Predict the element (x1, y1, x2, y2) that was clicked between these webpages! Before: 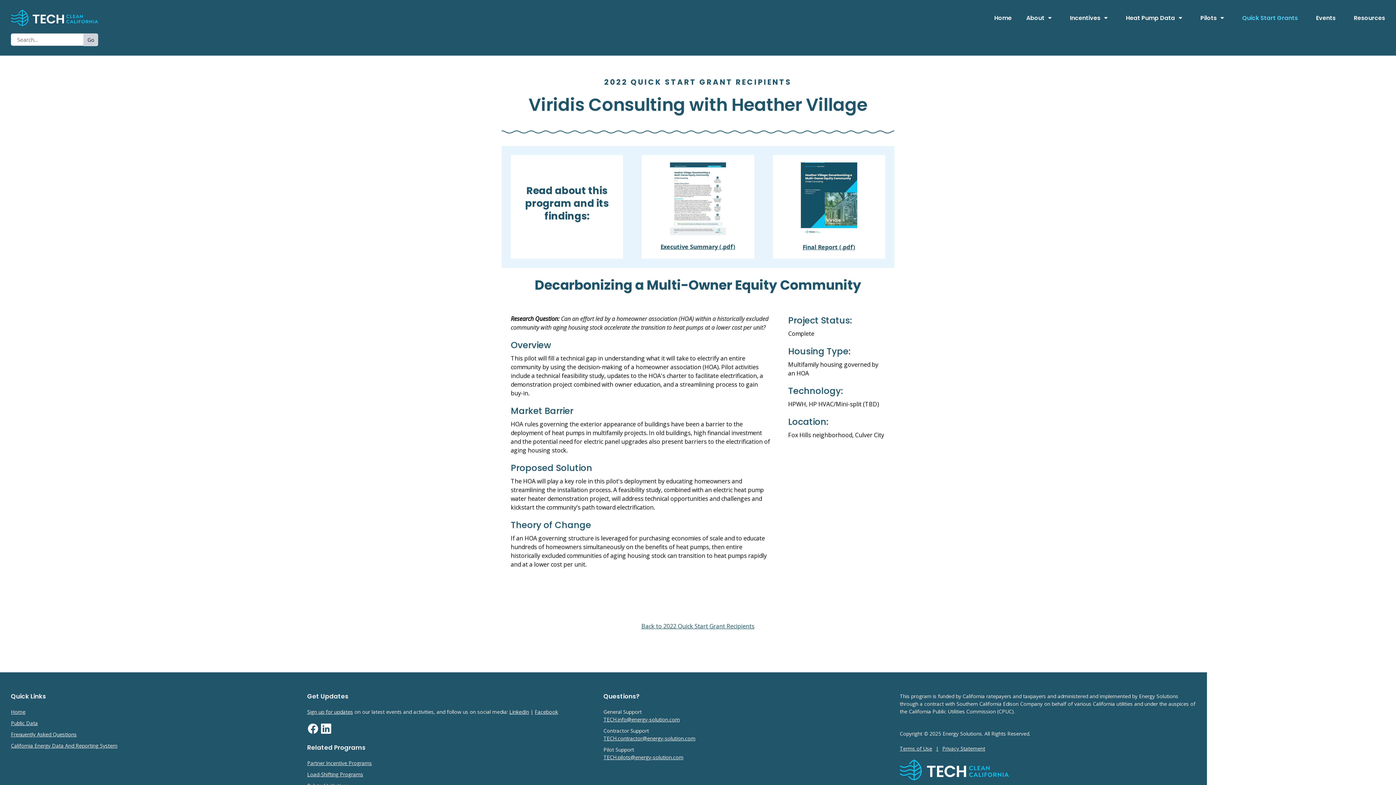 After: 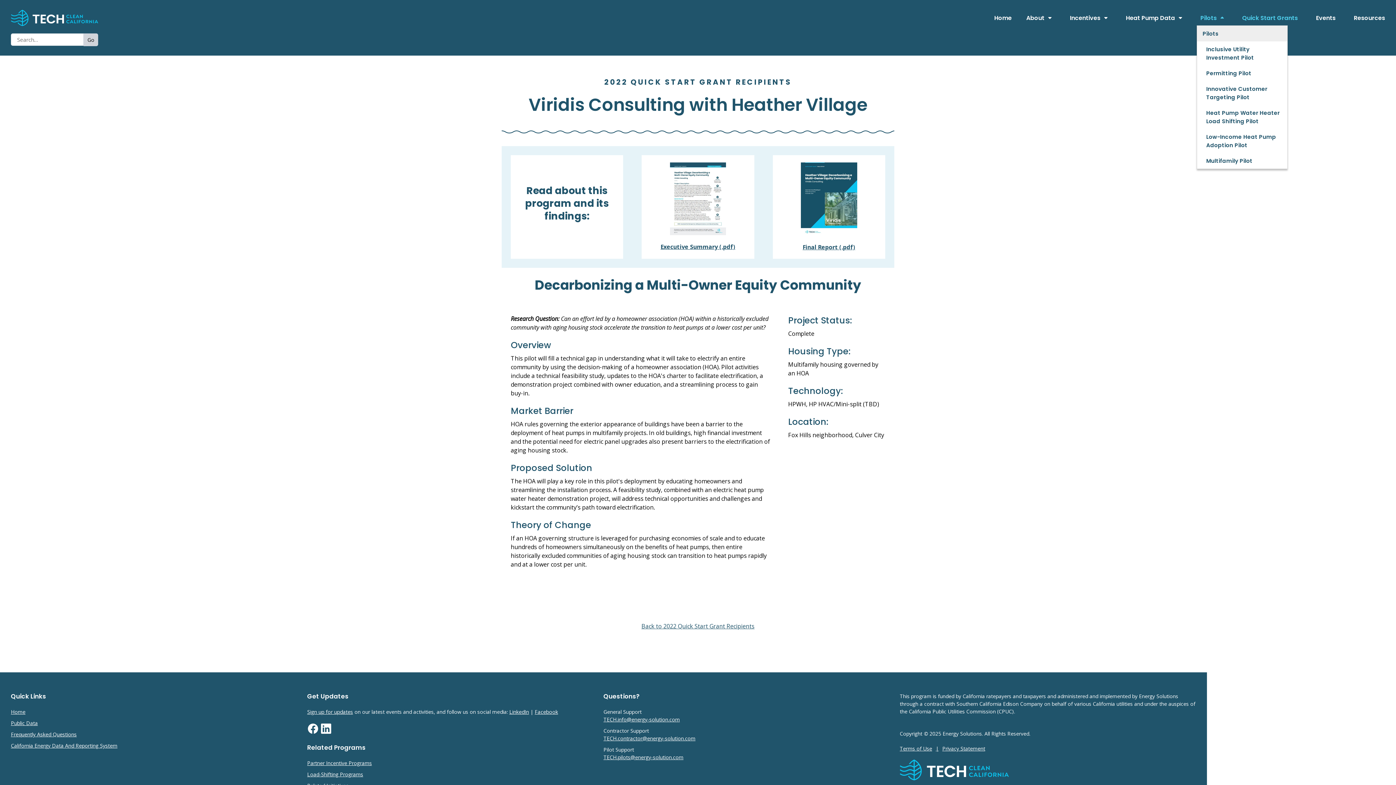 Action: label: Pilots  bbox: (1197, 10, 1228, 24)